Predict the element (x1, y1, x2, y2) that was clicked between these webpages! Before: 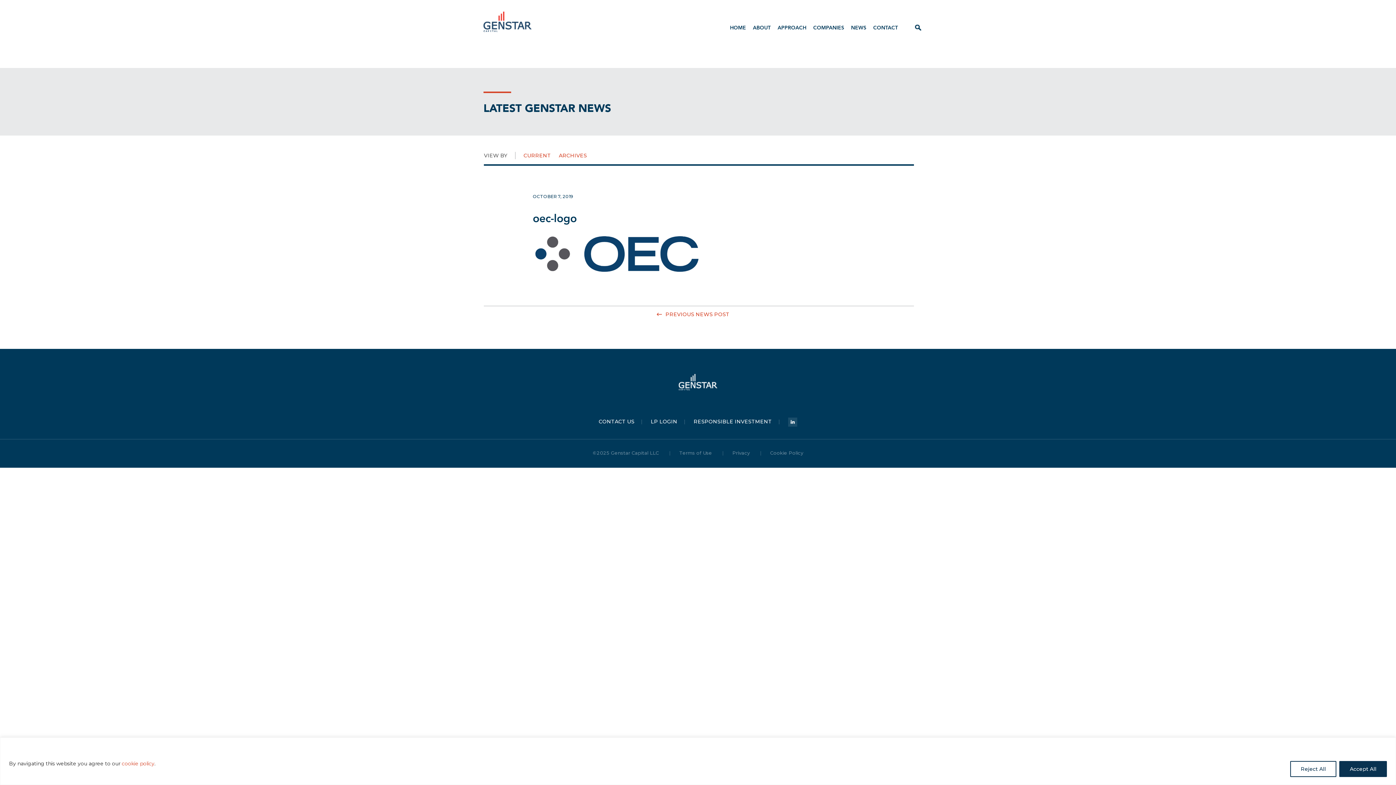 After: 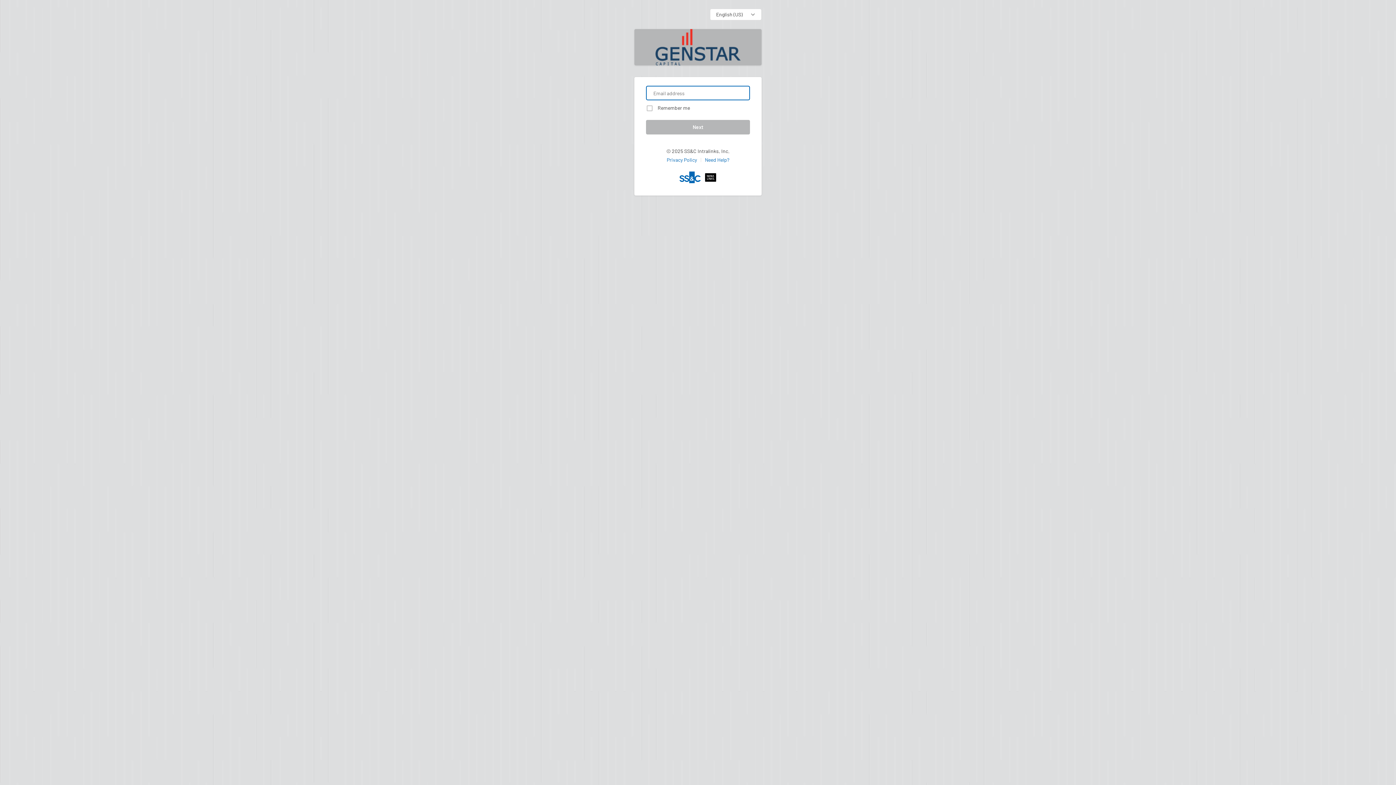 Action: label: LP LOGIN bbox: (644, 416, 684, 428)